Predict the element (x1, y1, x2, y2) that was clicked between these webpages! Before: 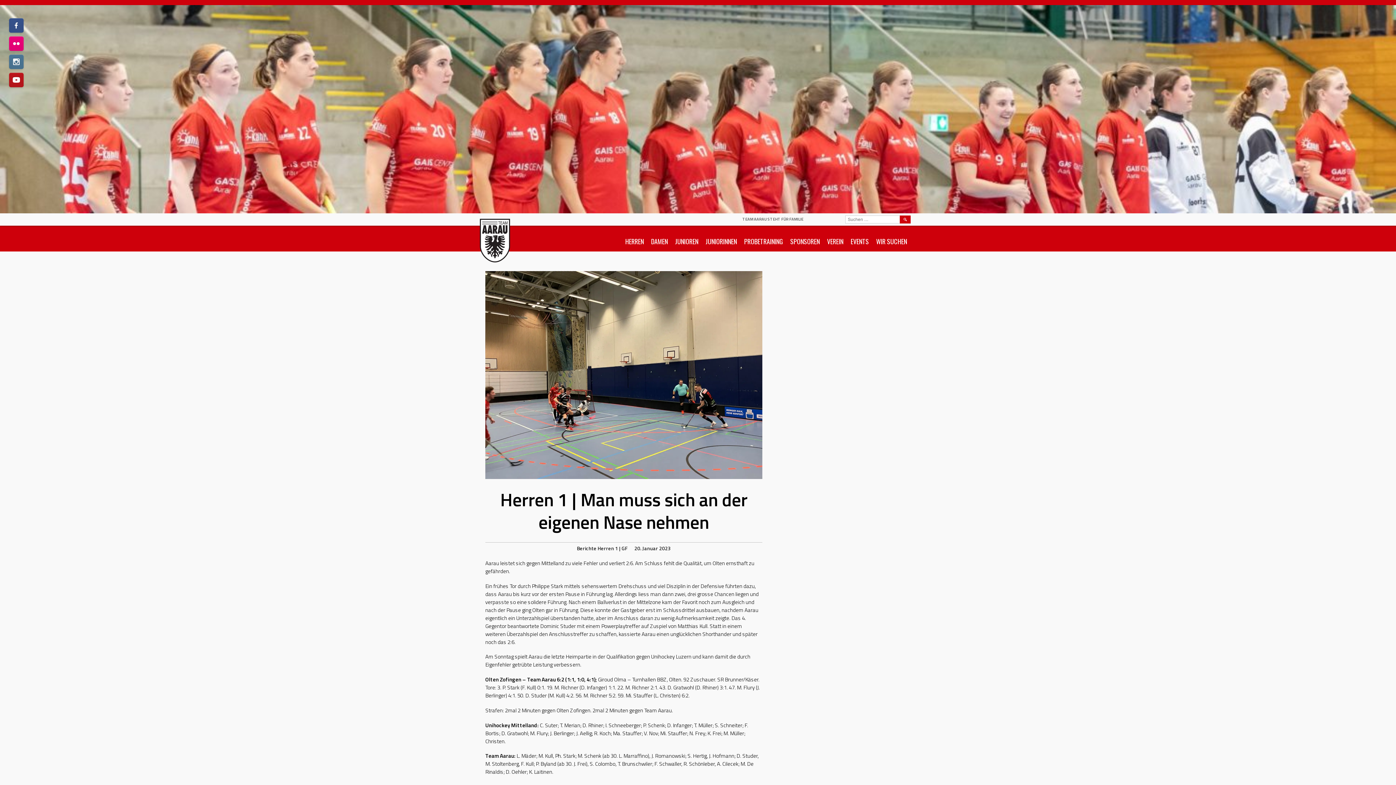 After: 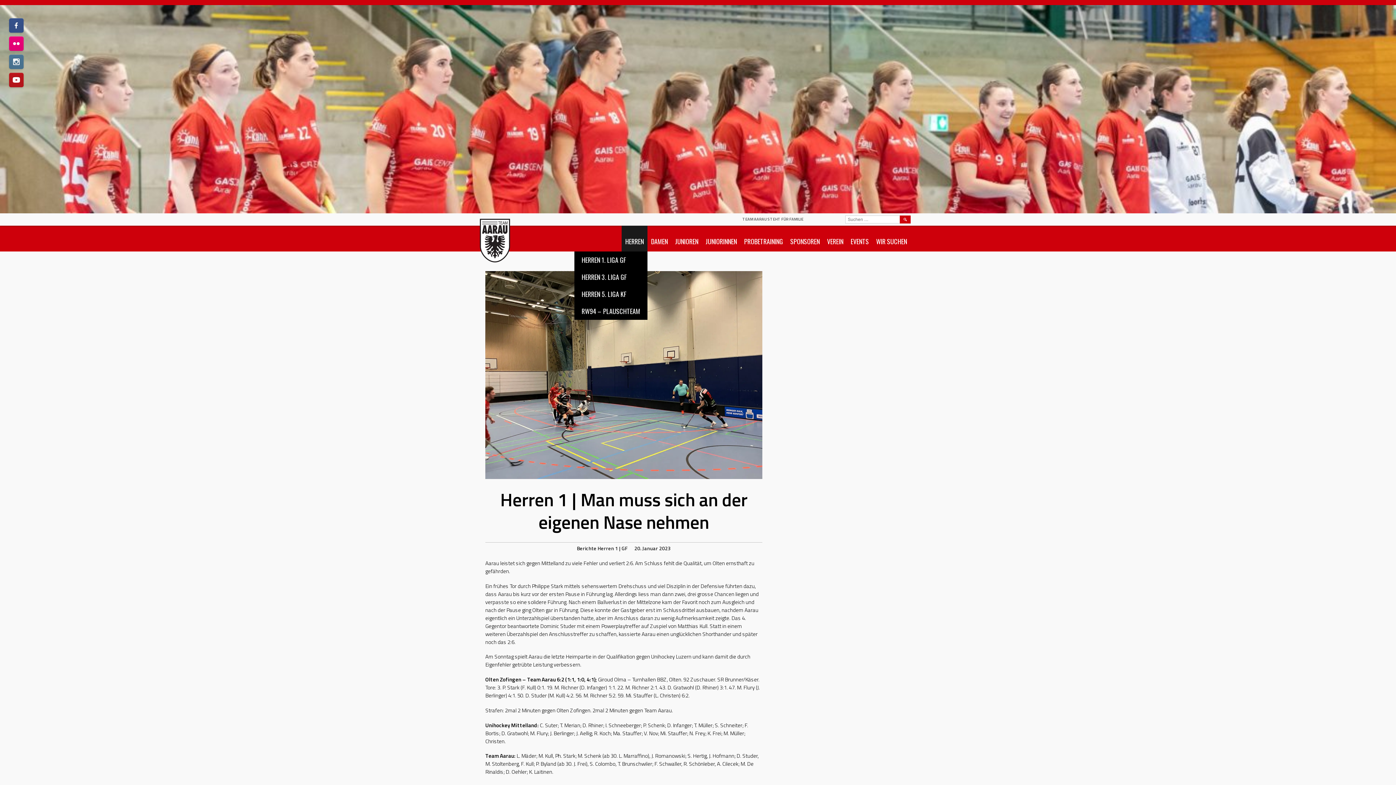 Action: bbox: (621, 225, 647, 251) label: HERREN